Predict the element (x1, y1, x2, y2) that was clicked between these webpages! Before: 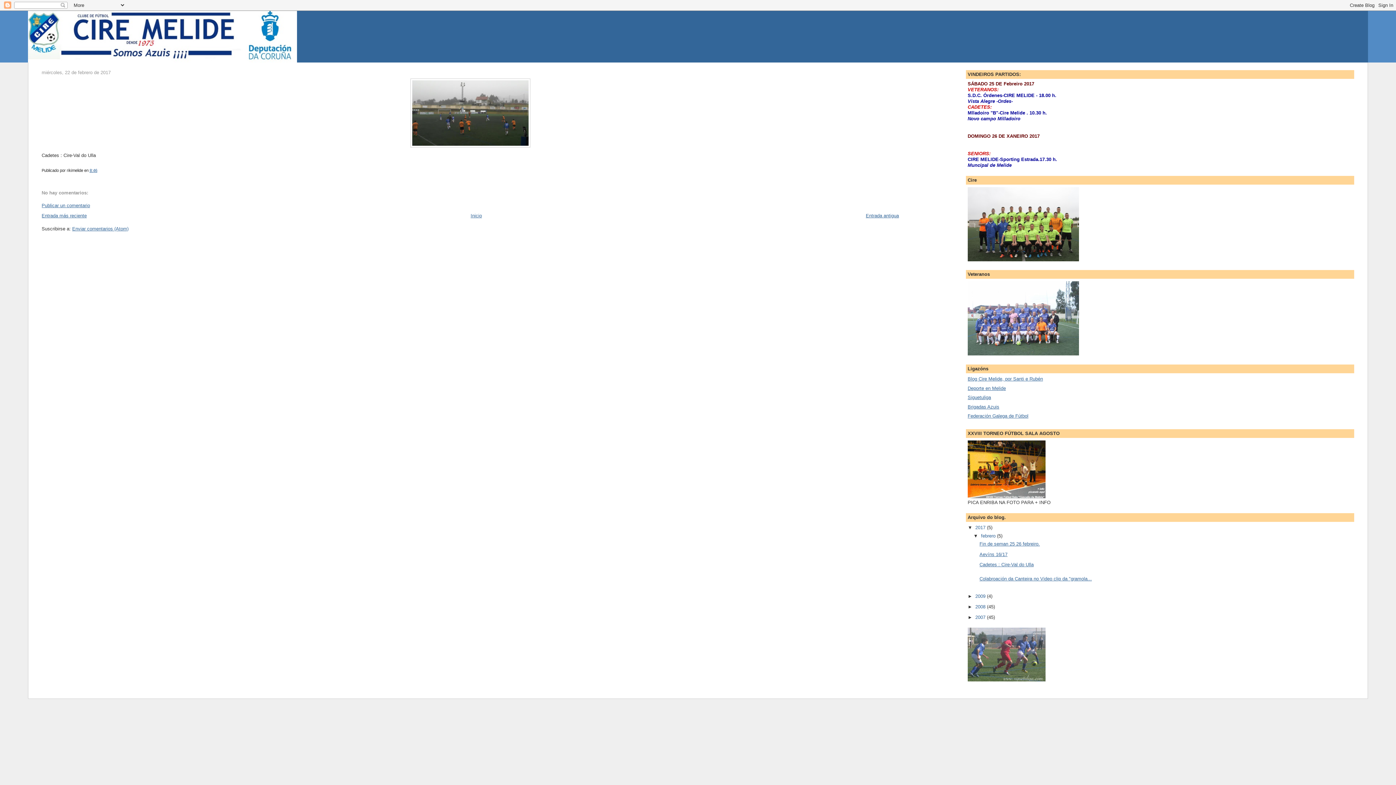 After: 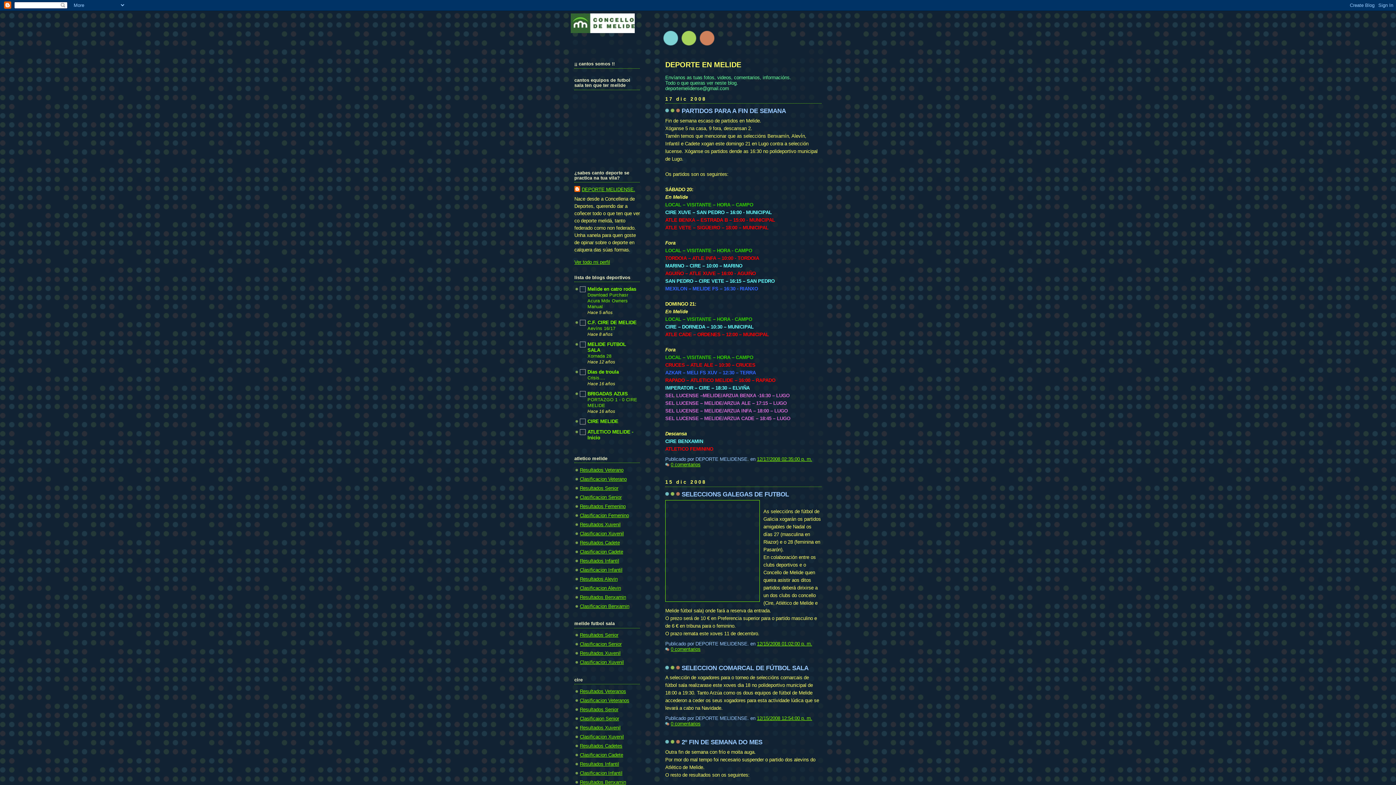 Action: bbox: (967, 385, 1006, 391) label: Deporte en Melide